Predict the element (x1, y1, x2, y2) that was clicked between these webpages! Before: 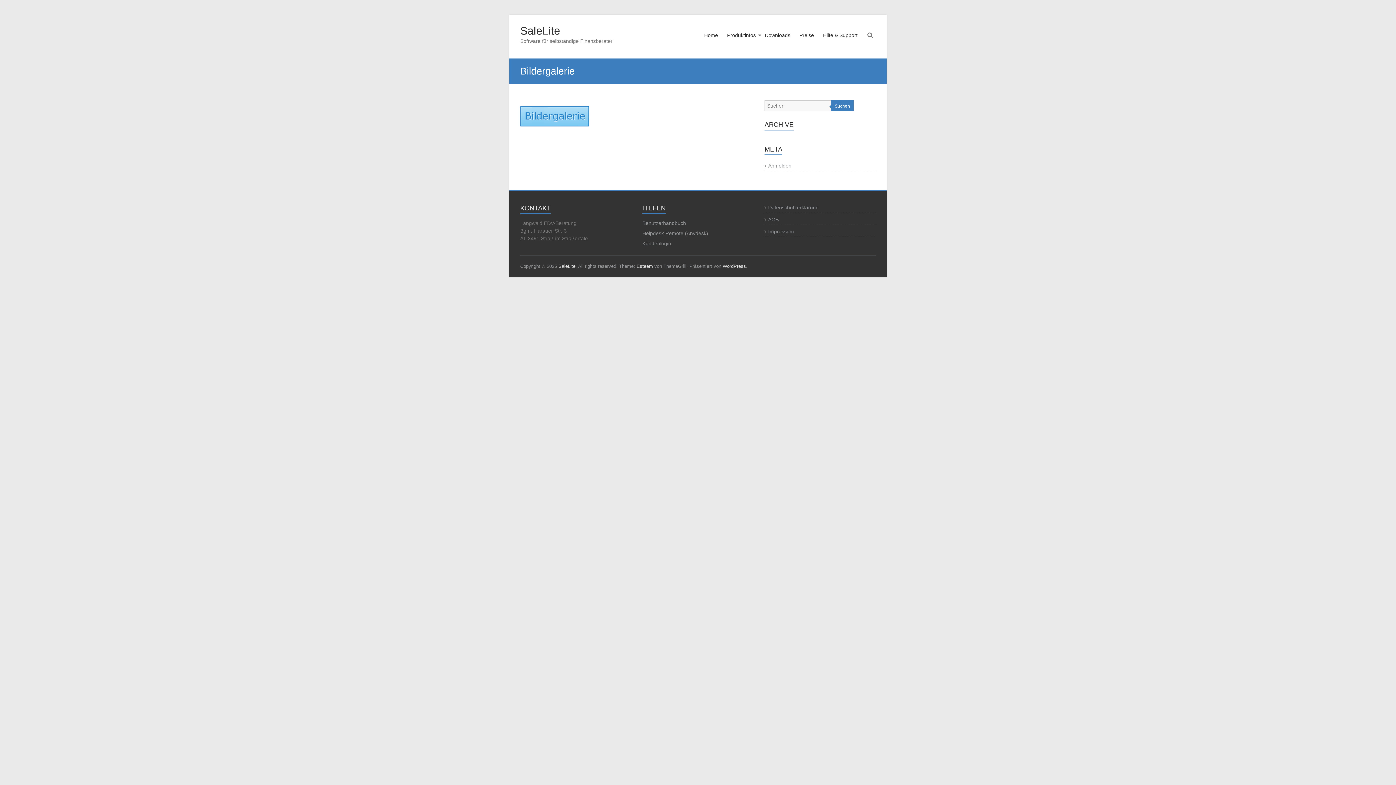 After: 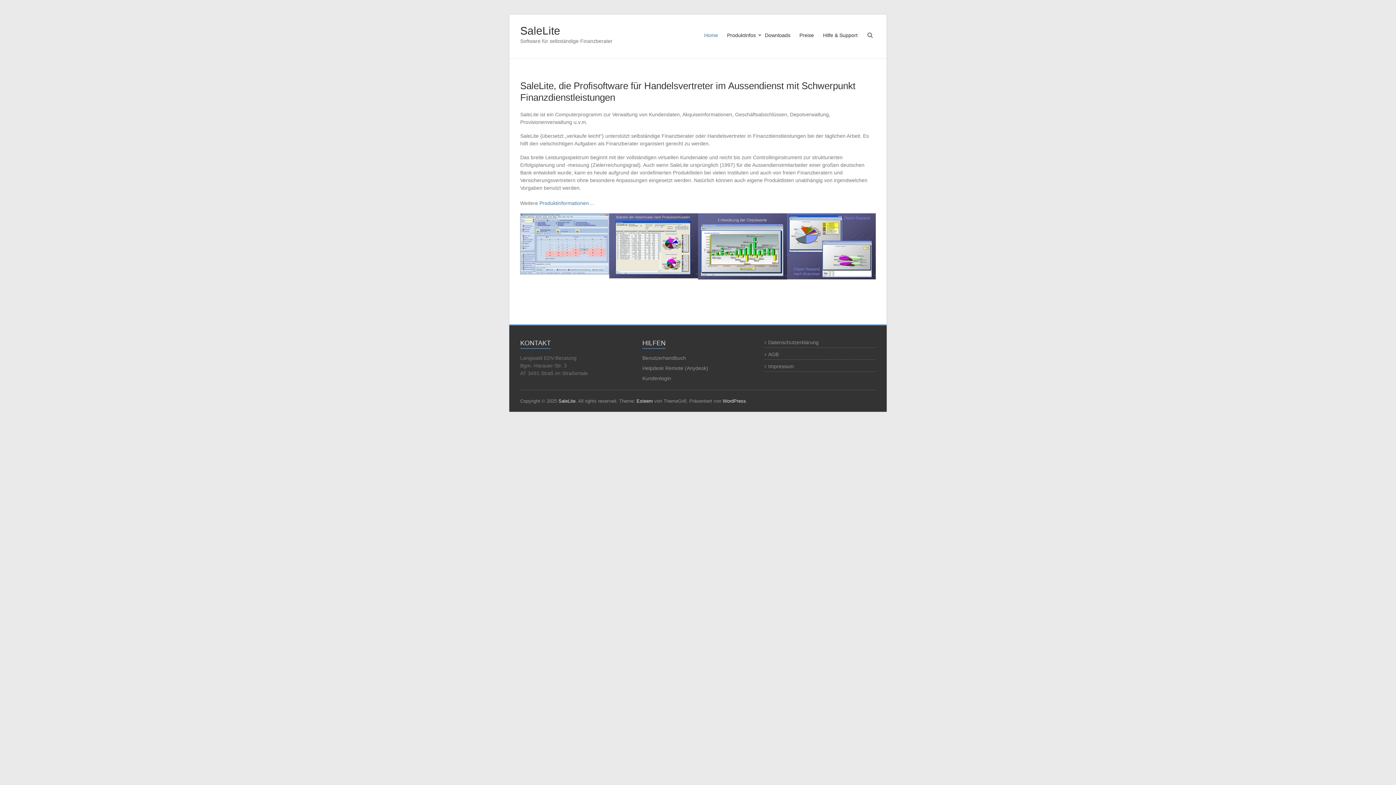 Action: bbox: (558, 263, 575, 269) label: SaleLite